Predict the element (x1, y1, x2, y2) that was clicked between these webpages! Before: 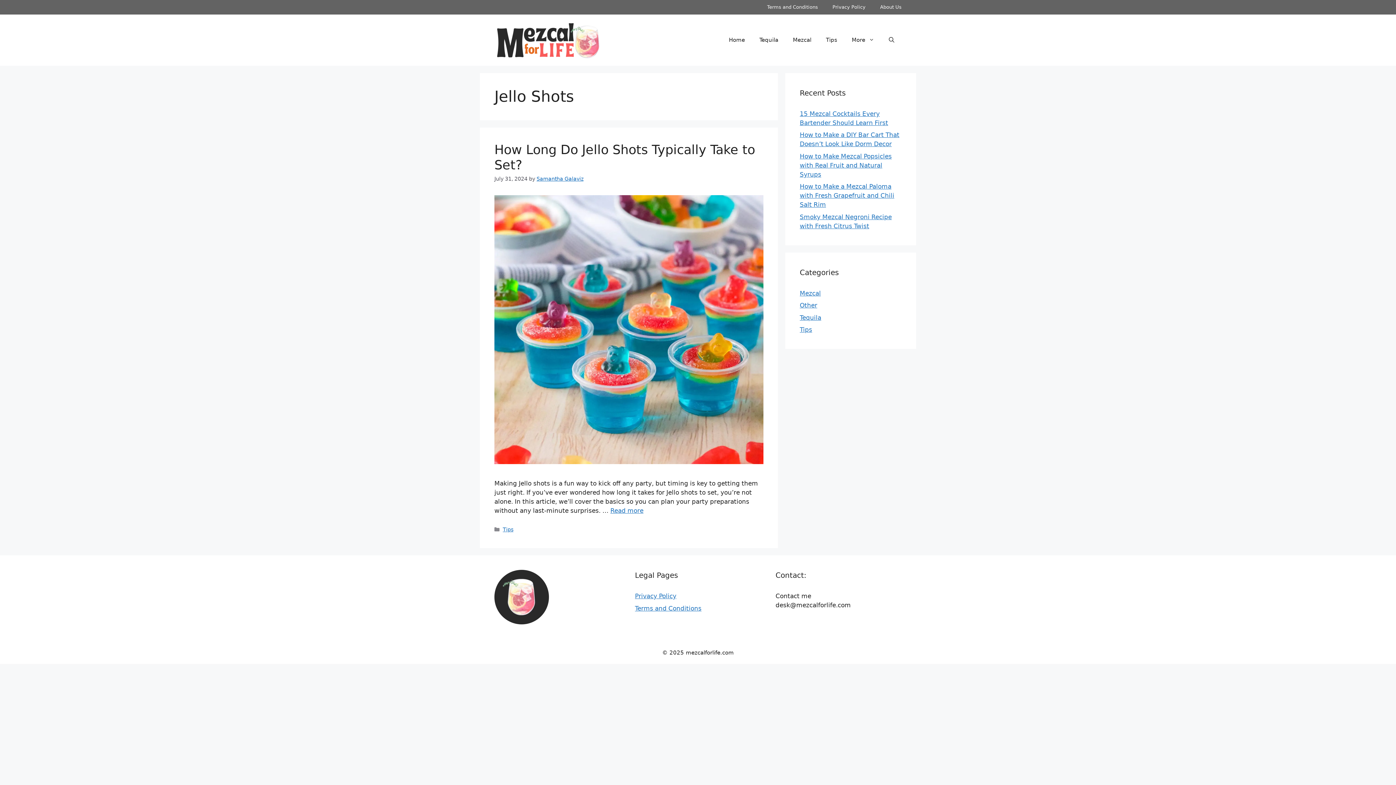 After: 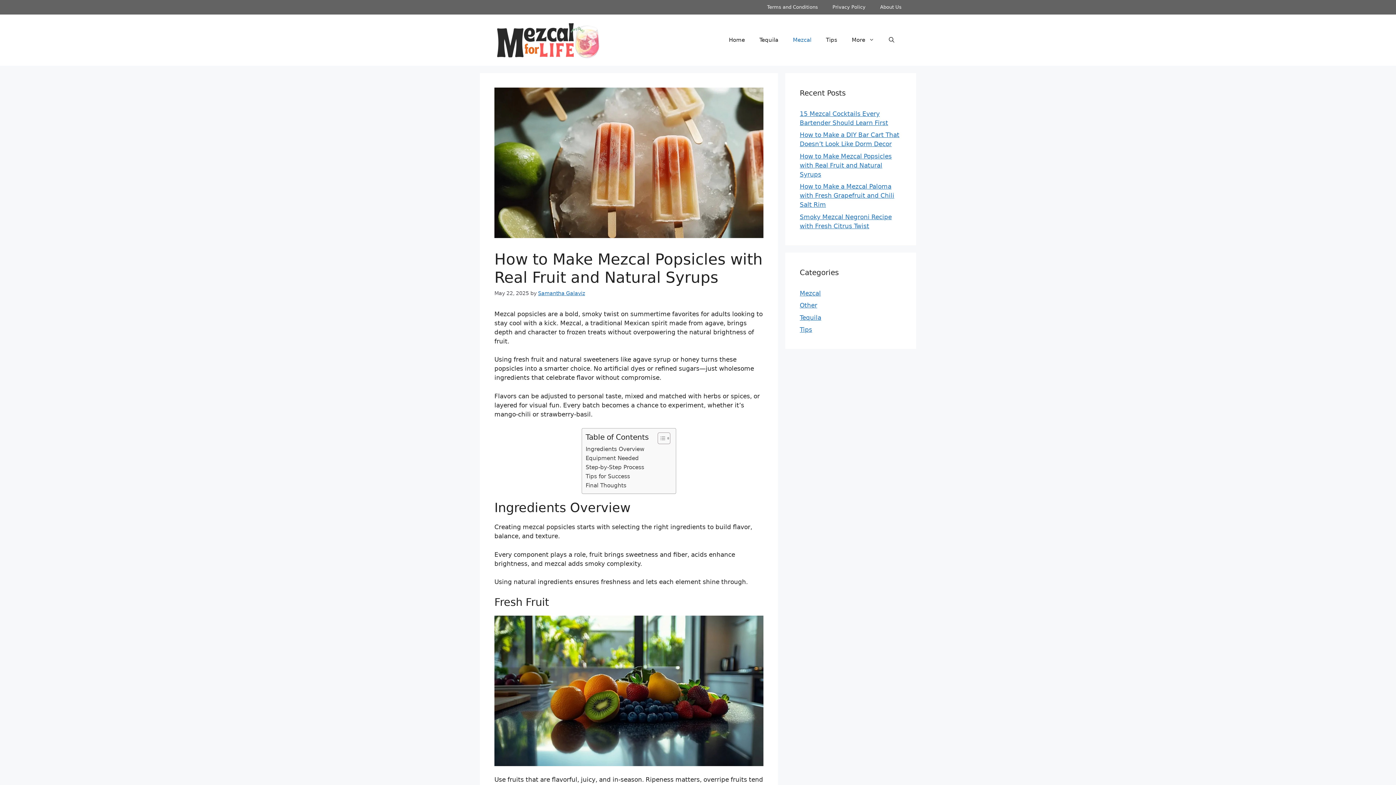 Action: label: How to Make Mezcal Popsicles with Real Fruit and Natural Syrups bbox: (800, 152, 892, 178)